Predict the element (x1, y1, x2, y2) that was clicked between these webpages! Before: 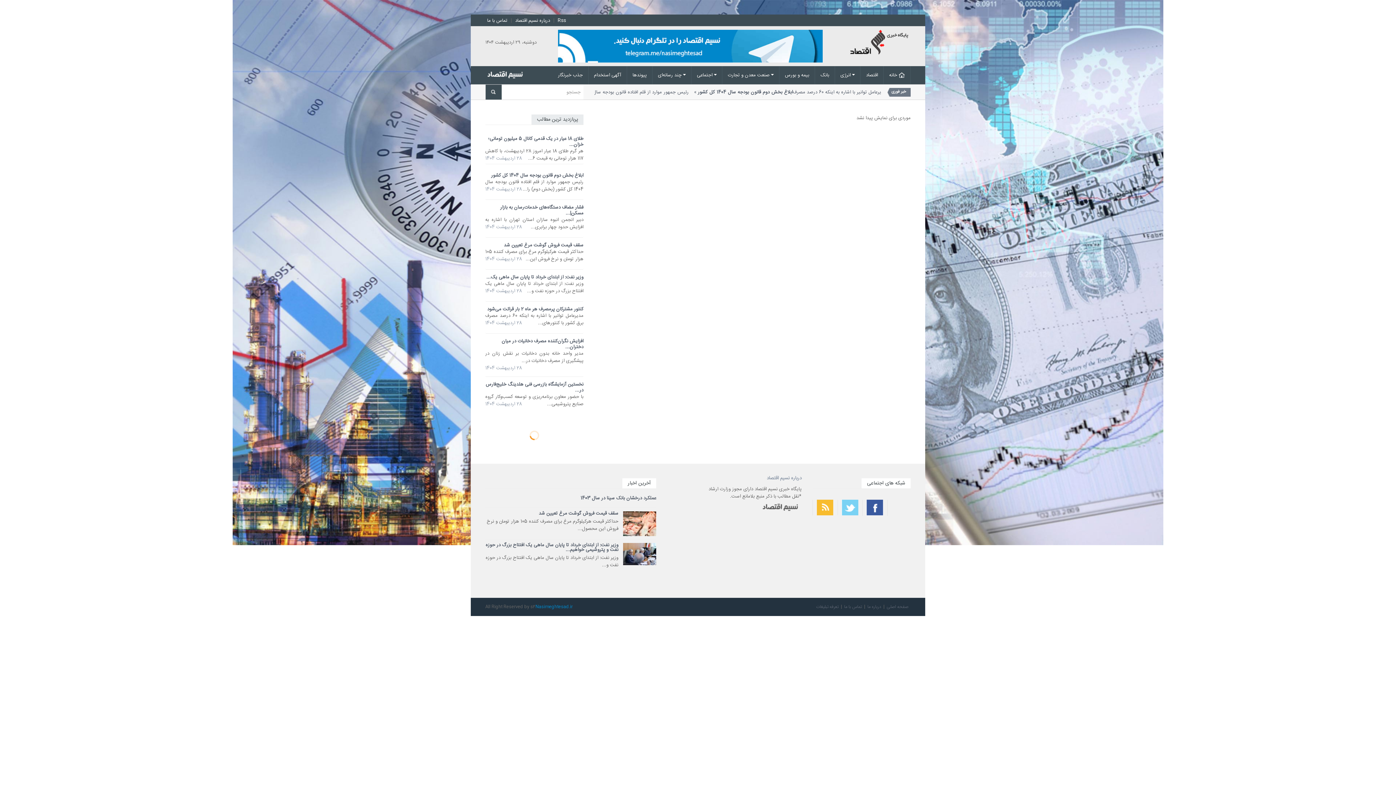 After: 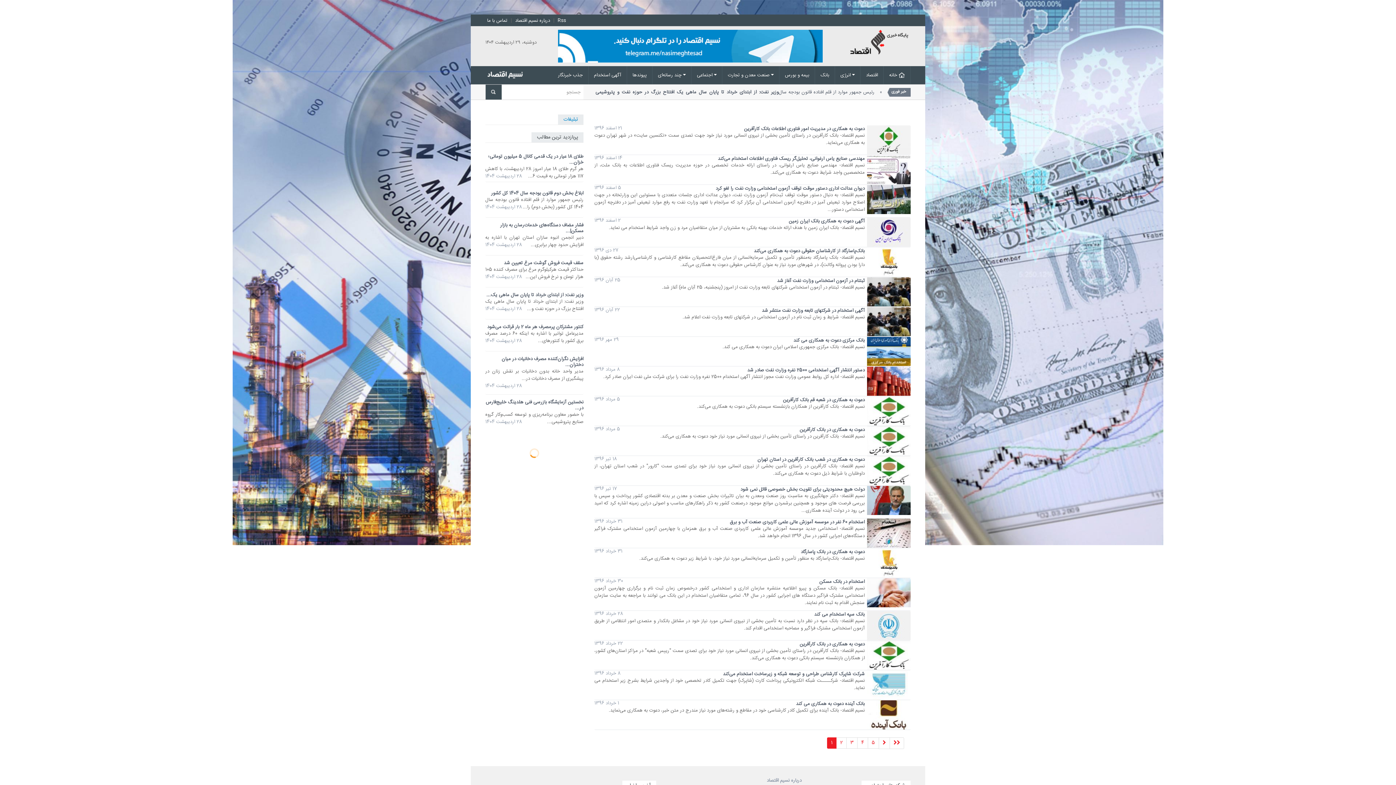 Action: label: آگهی استخدام bbox: (588, 66, 627, 84)